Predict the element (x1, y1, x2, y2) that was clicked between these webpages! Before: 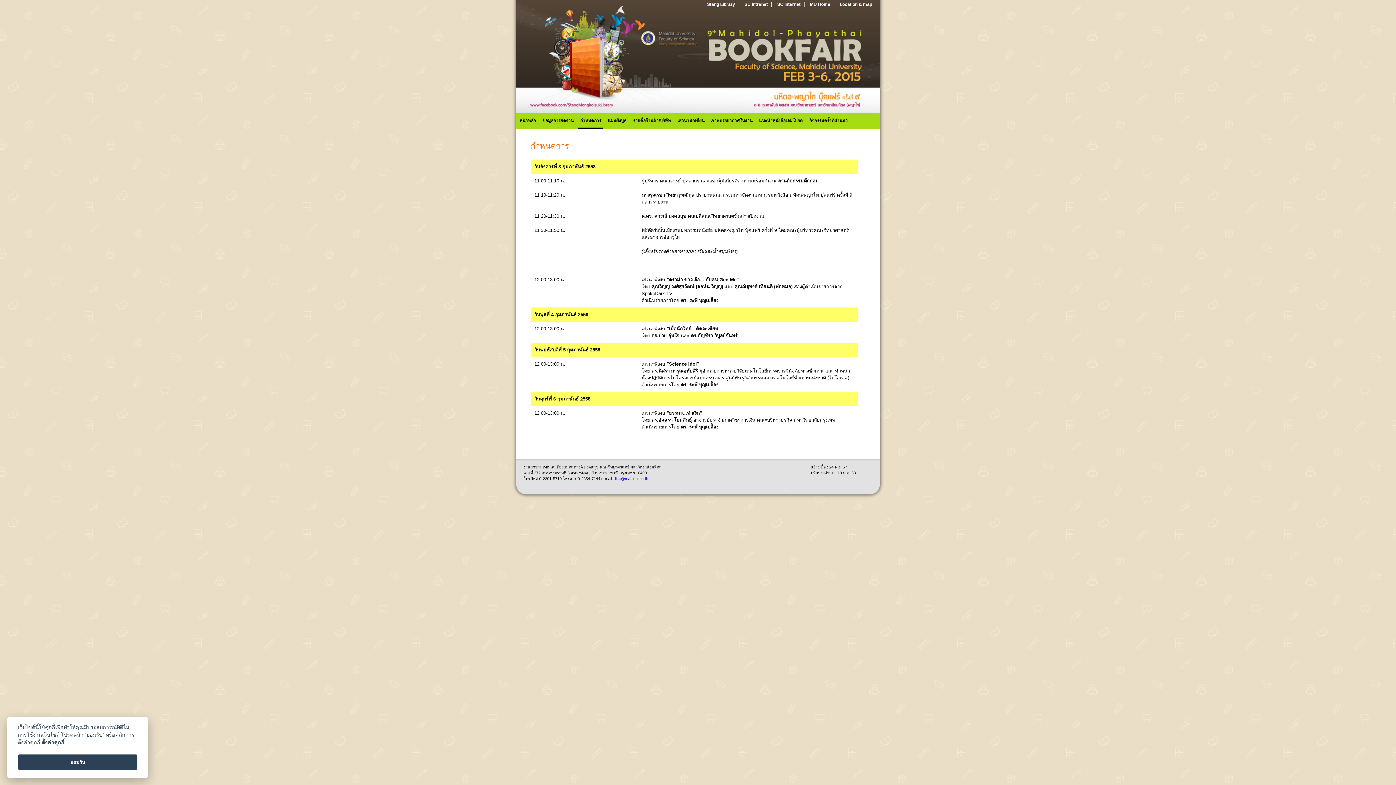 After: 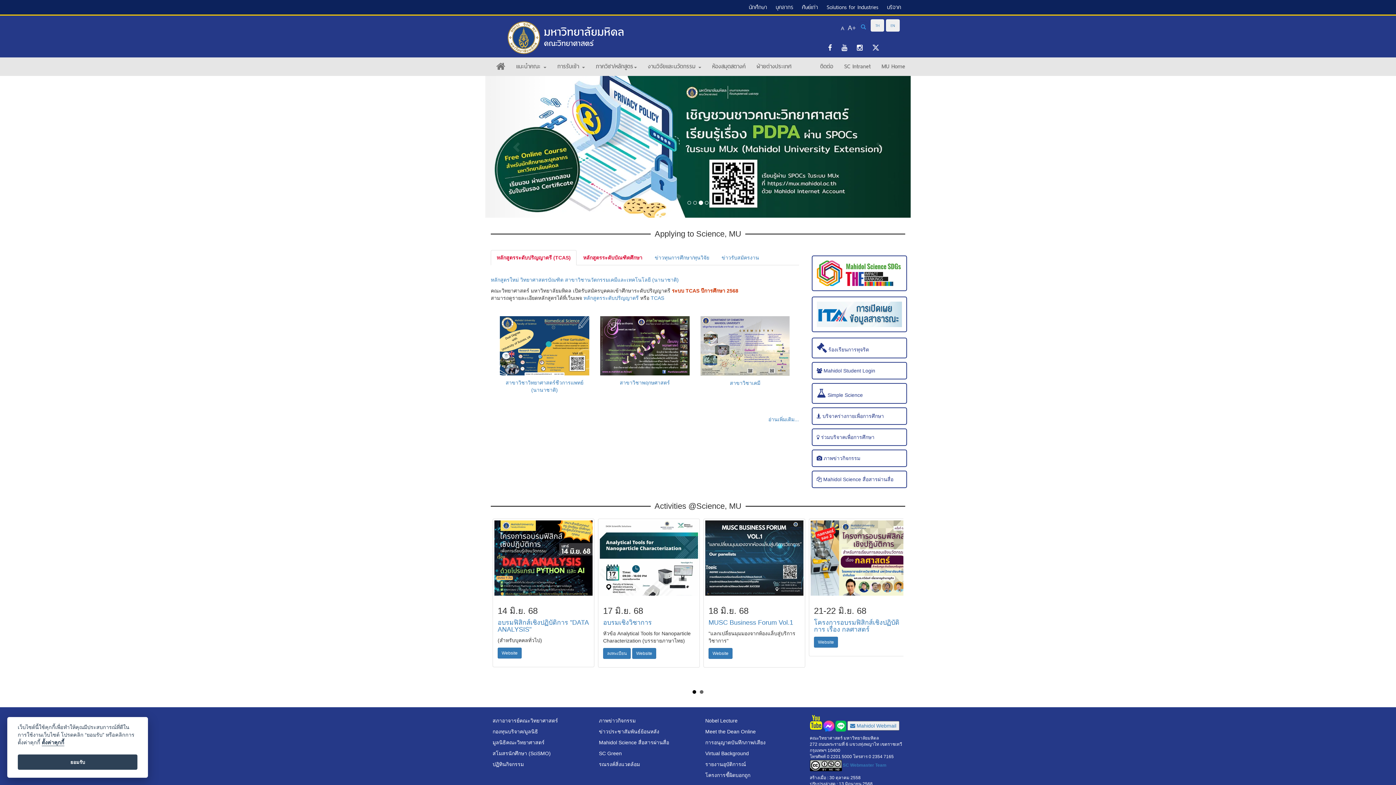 Action: bbox: (773, 1, 804, 6) label: SC Internet